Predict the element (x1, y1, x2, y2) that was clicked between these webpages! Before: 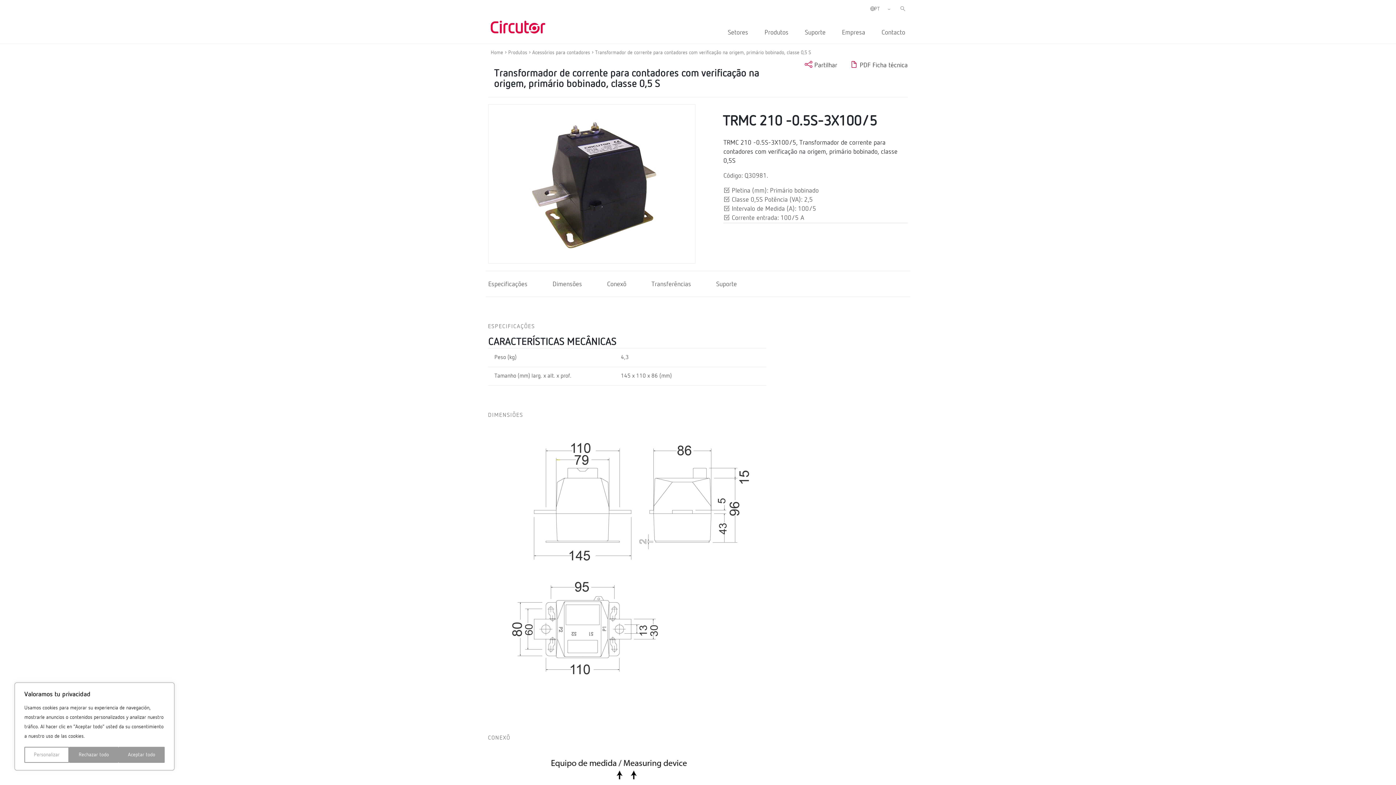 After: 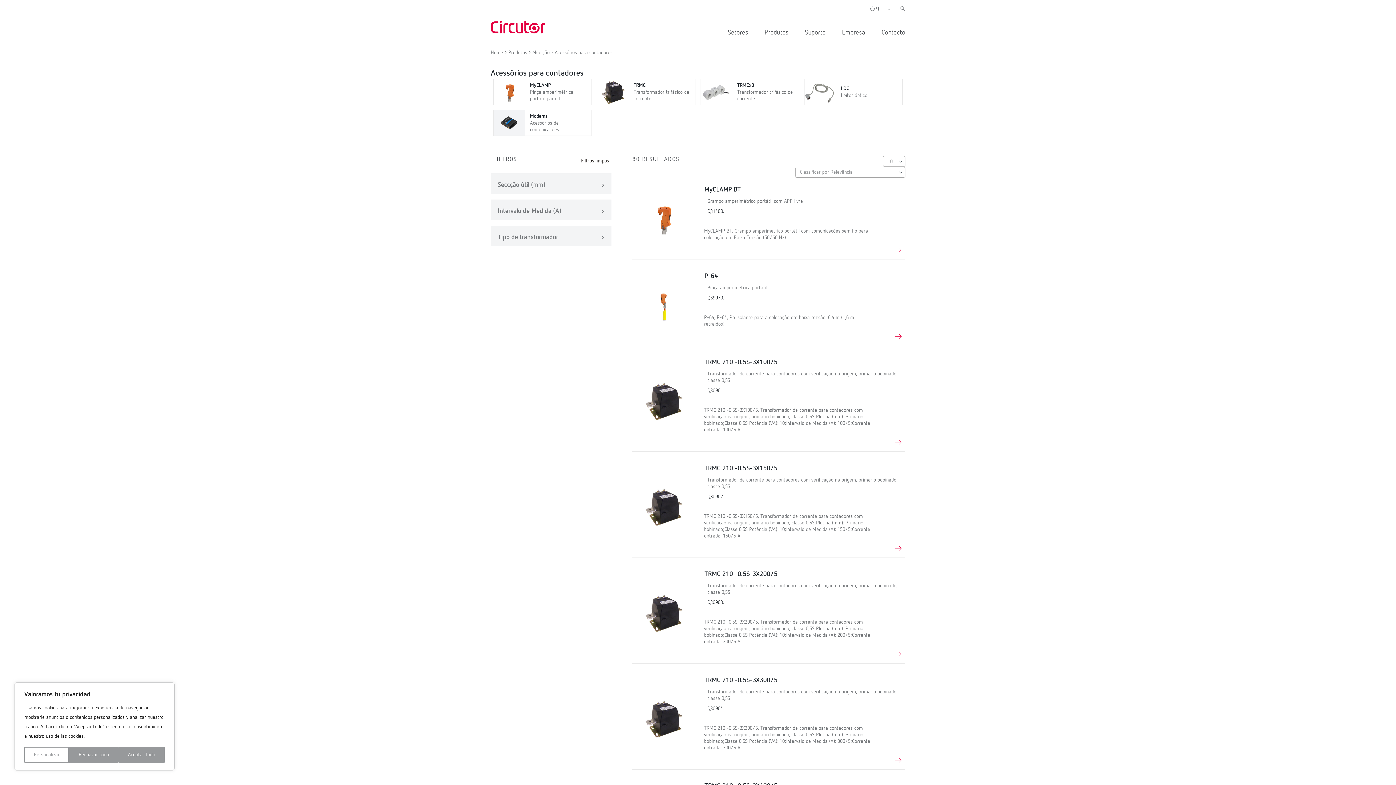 Action: bbox: (532, 50, 590, 55) label: Acessórios para contadores